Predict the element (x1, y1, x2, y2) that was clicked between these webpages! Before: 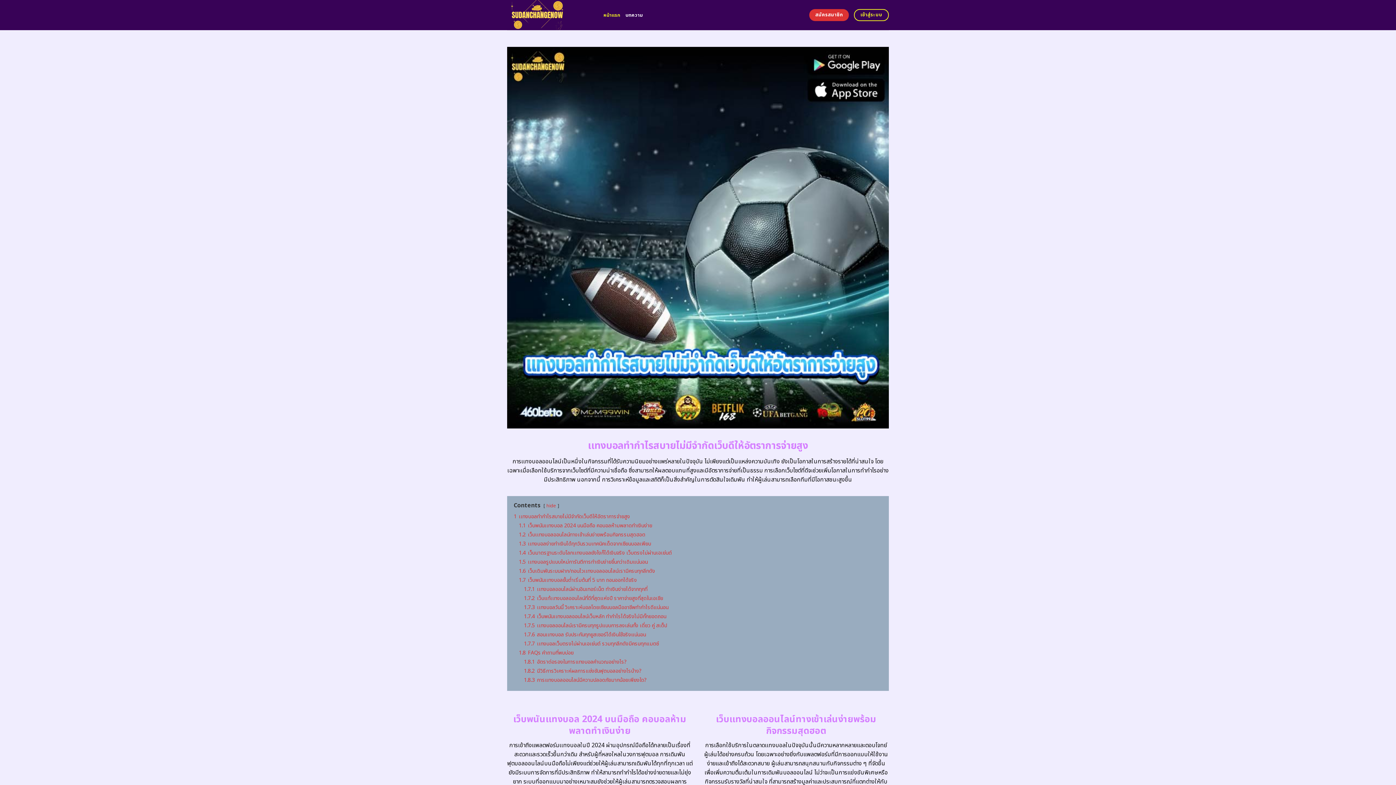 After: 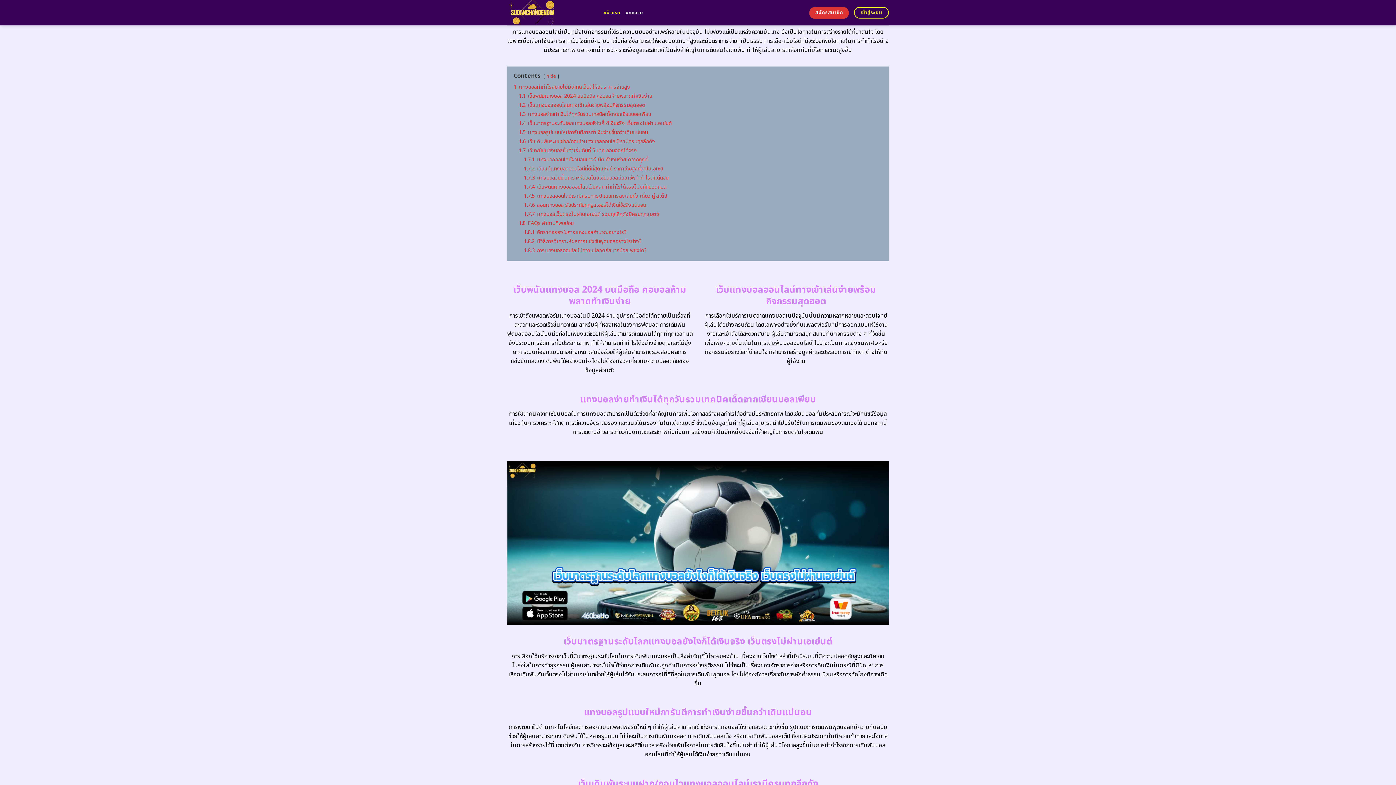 Action: label: 1 เเทงบอลทำกำไรสบายไม่มีจำกัดเว็บดีให้อัตราการจ่ายสูง bbox: (513, 512, 630, 520)